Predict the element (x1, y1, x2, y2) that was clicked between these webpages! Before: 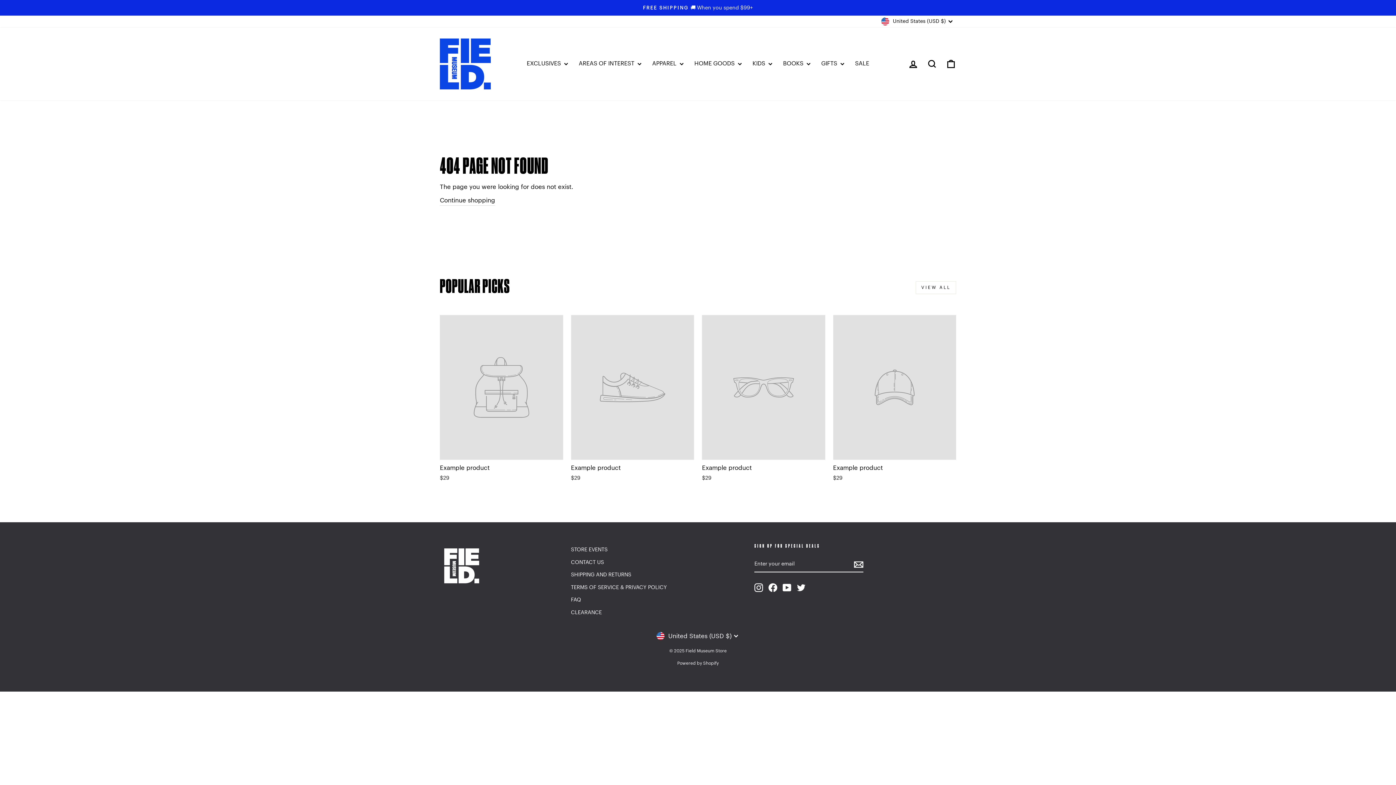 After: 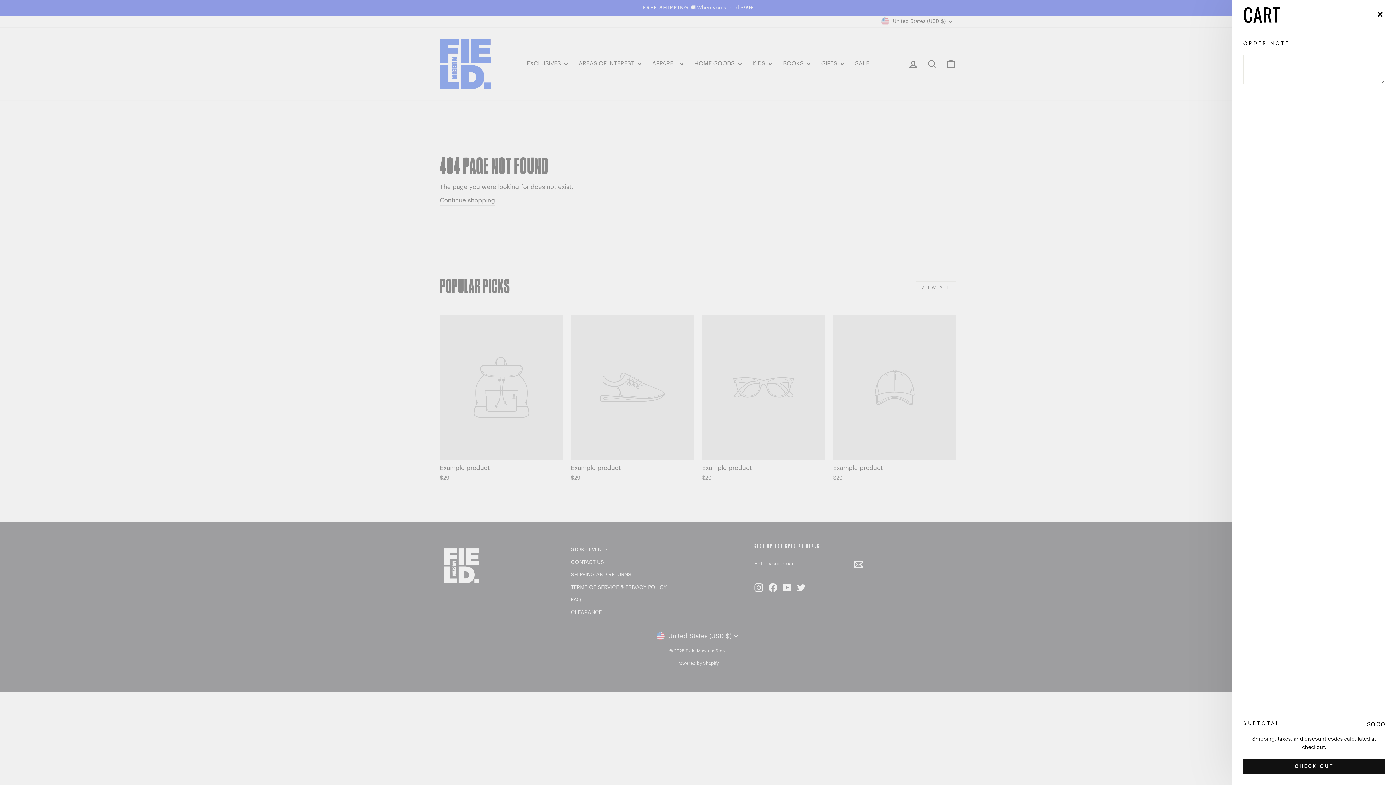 Action: label: Cart bbox: (941, 56, 960, 71)